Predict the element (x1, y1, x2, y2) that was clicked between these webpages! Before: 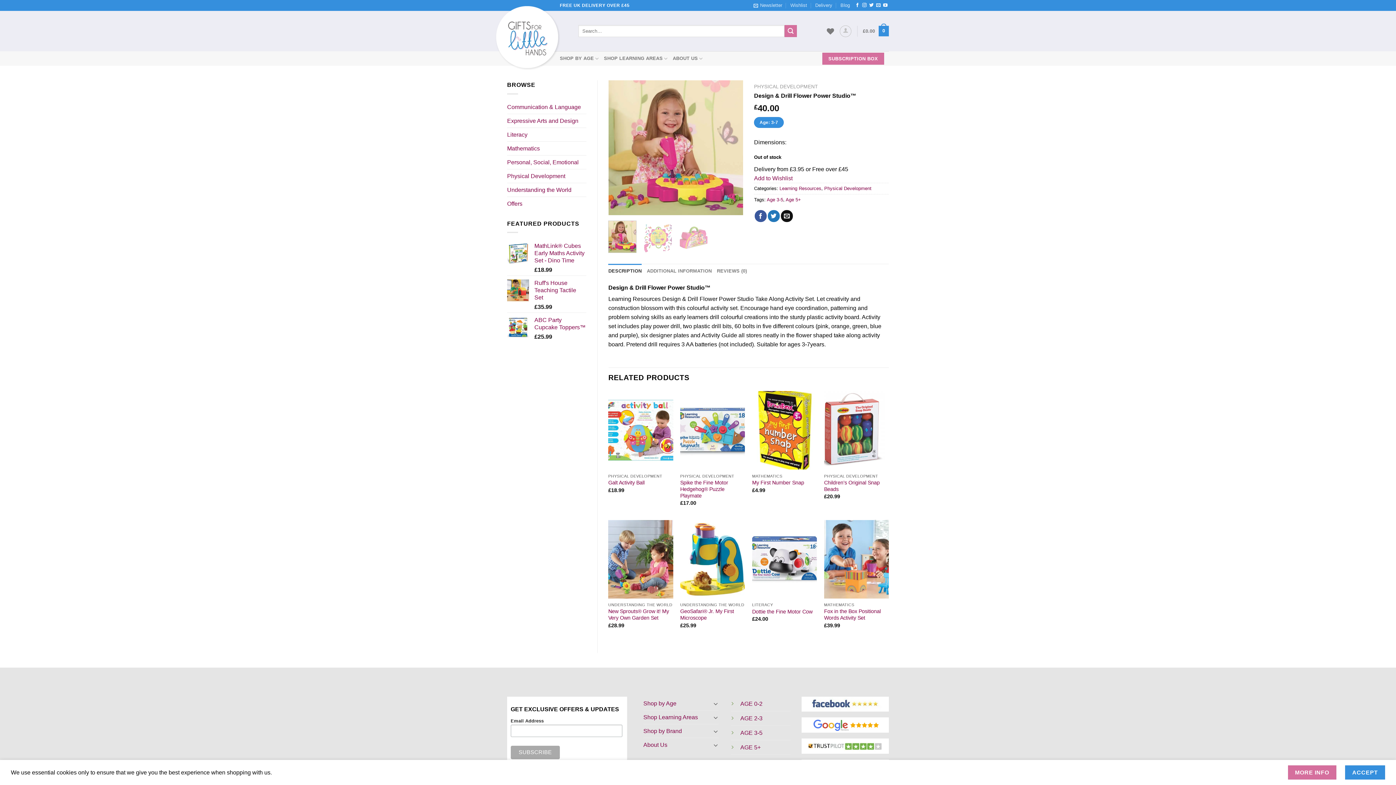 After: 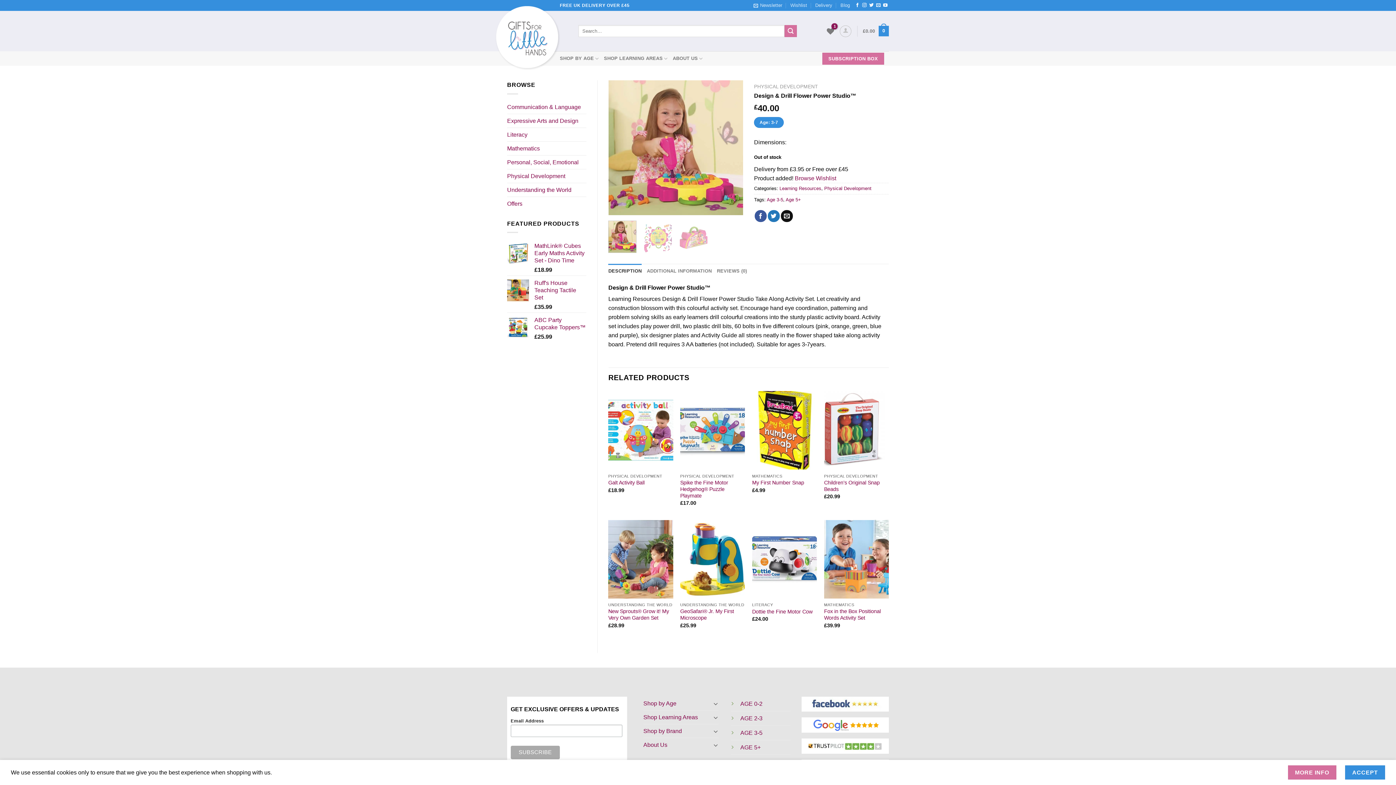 Action: label: Add to Wishlist bbox: (754, 175, 792, 181)